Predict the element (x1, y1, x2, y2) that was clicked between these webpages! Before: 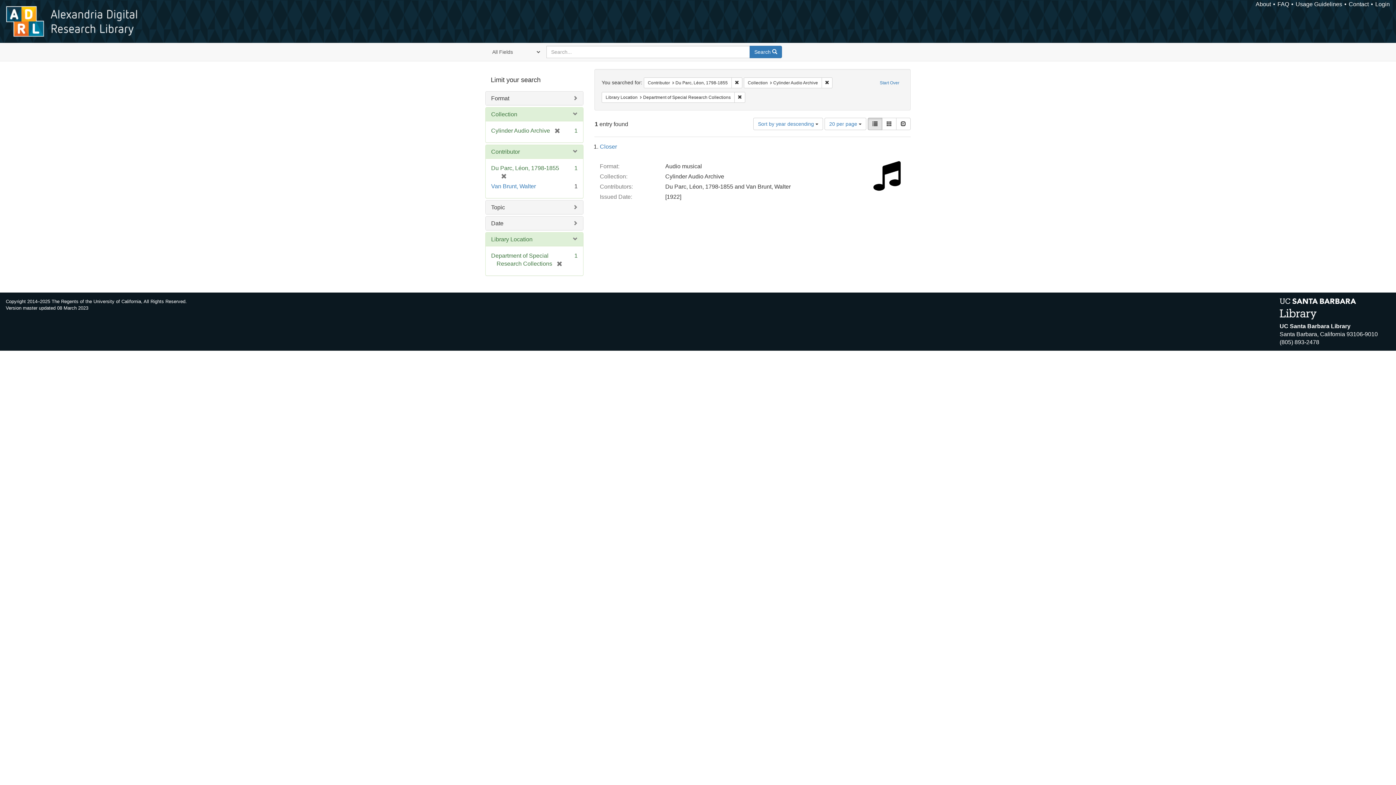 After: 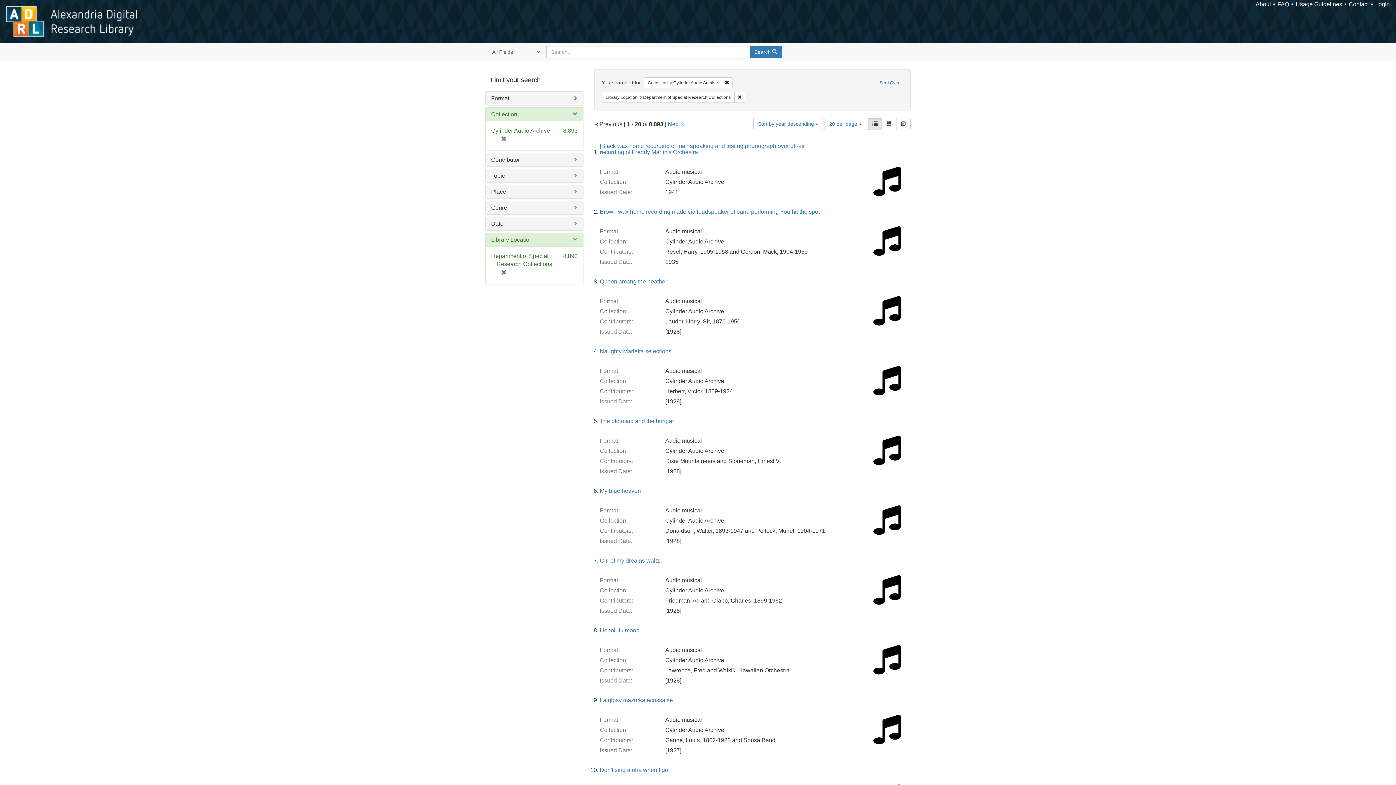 Action: bbox: (731, 77, 742, 88) label: Remove constraint Contributor: Du Parc, Léon, 1798-1855